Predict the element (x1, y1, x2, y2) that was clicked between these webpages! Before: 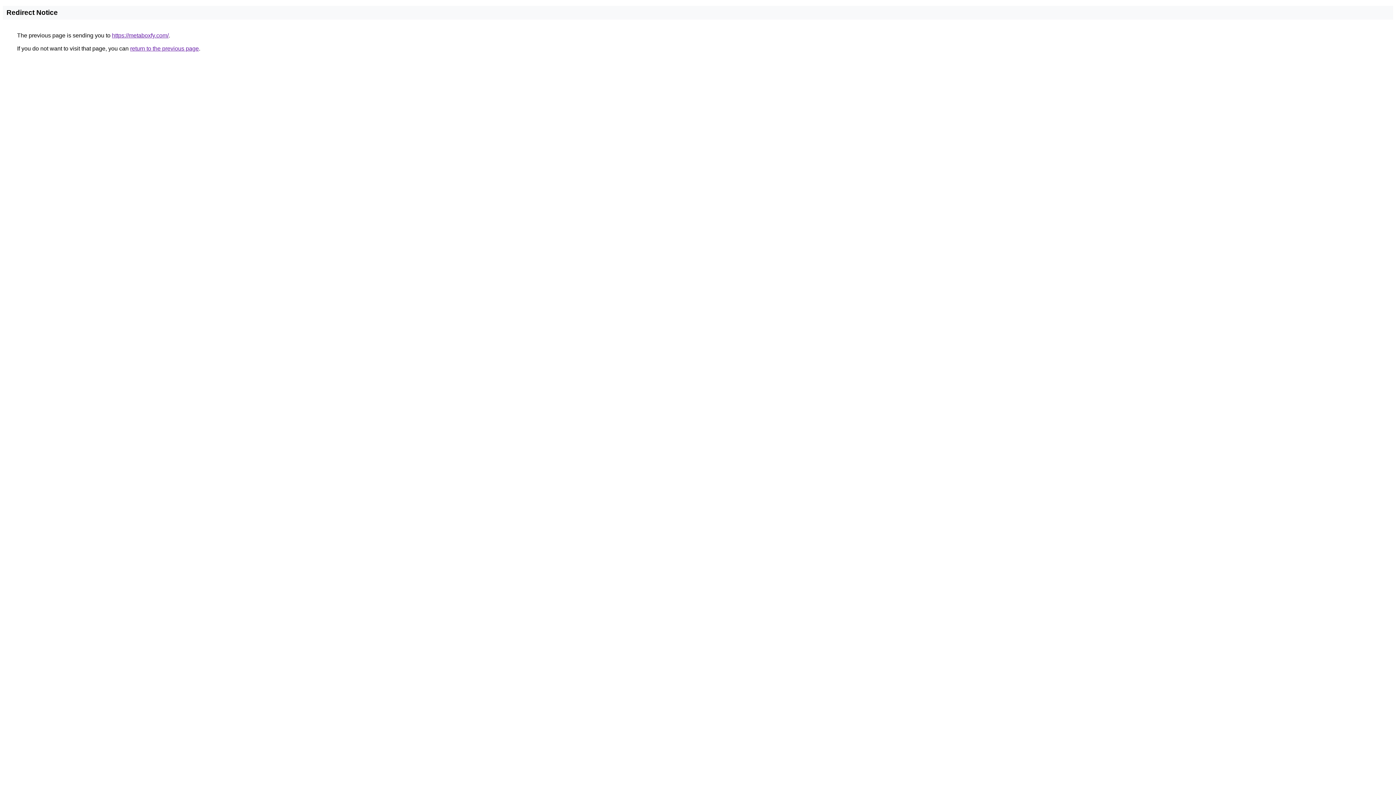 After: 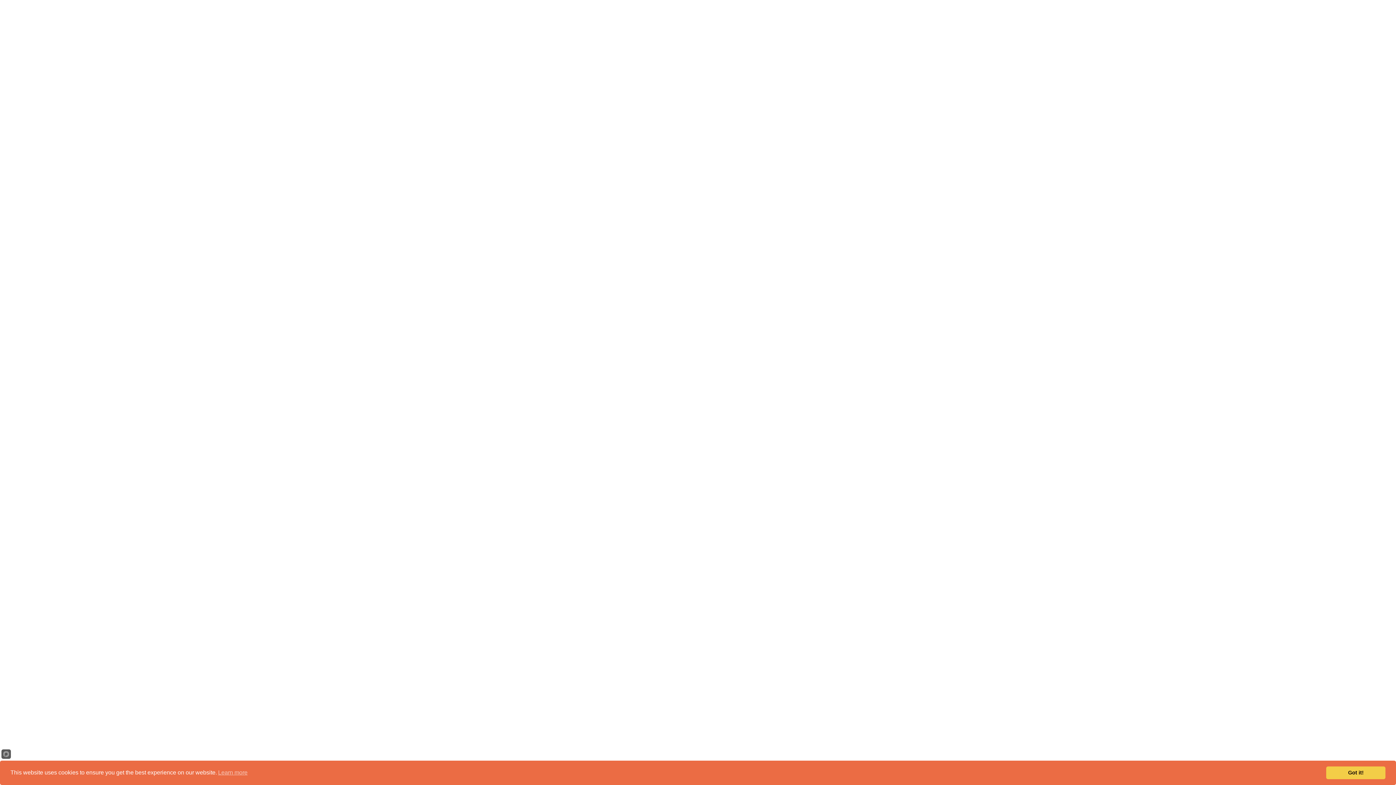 Action: bbox: (112, 32, 168, 38) label: https://metaboxfy.com/